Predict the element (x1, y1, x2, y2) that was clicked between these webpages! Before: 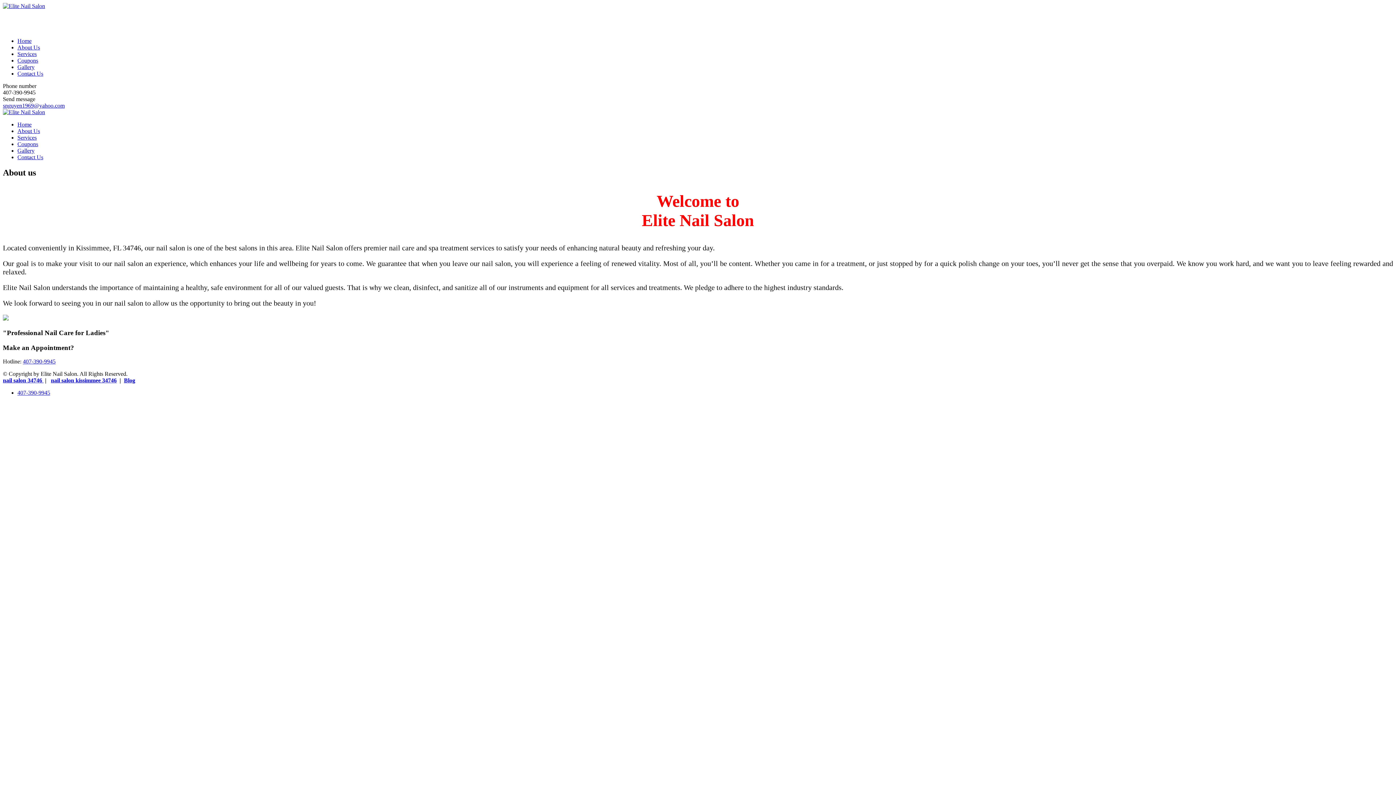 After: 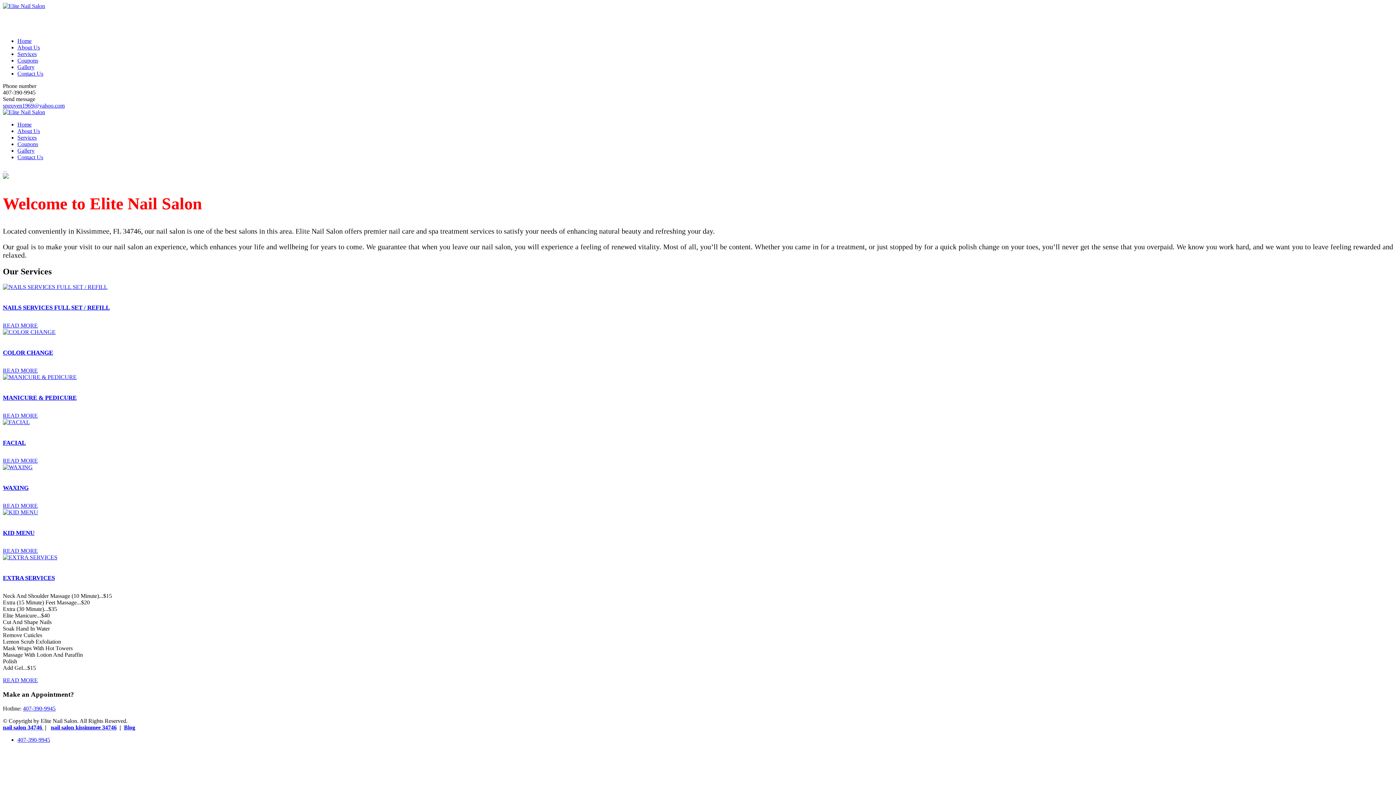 Action: bbox: (2, 2, 45, 32)